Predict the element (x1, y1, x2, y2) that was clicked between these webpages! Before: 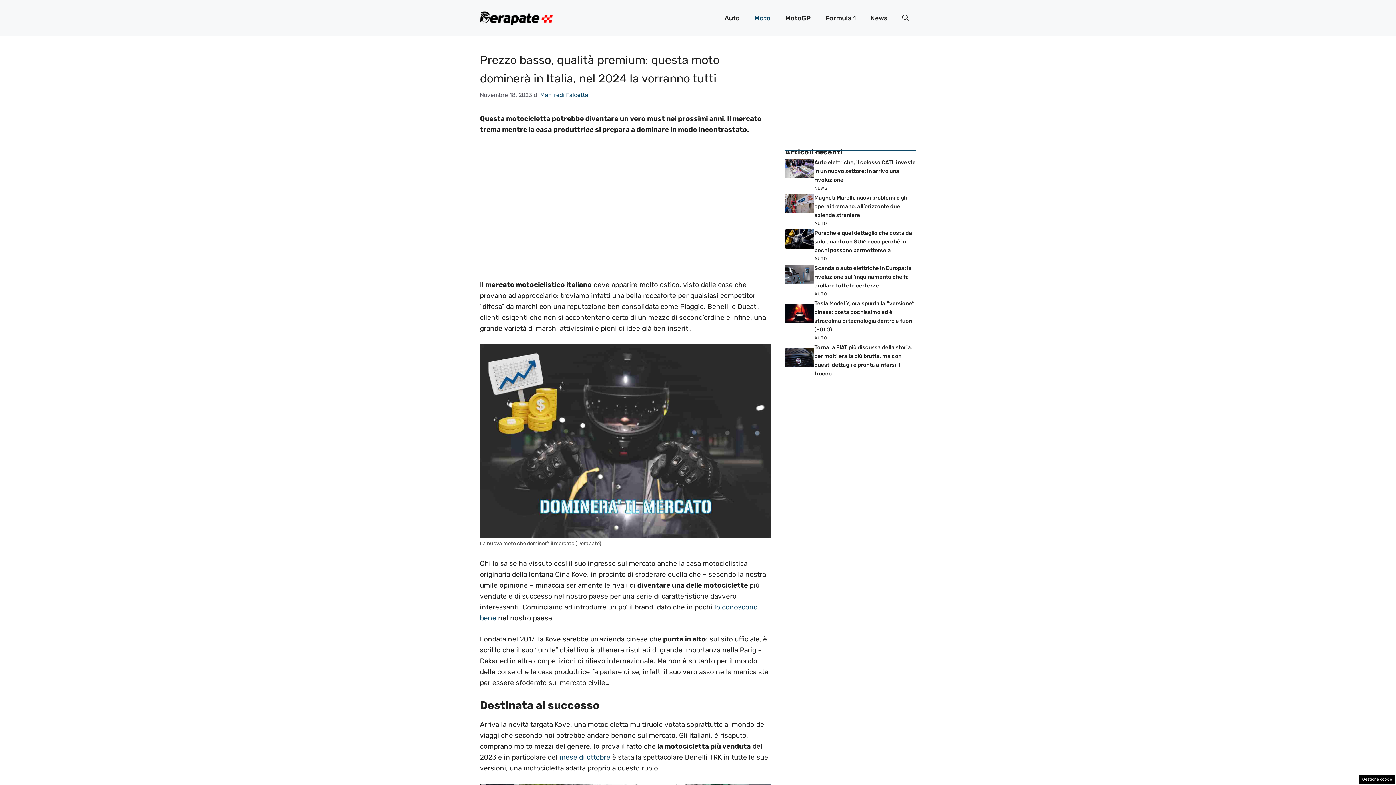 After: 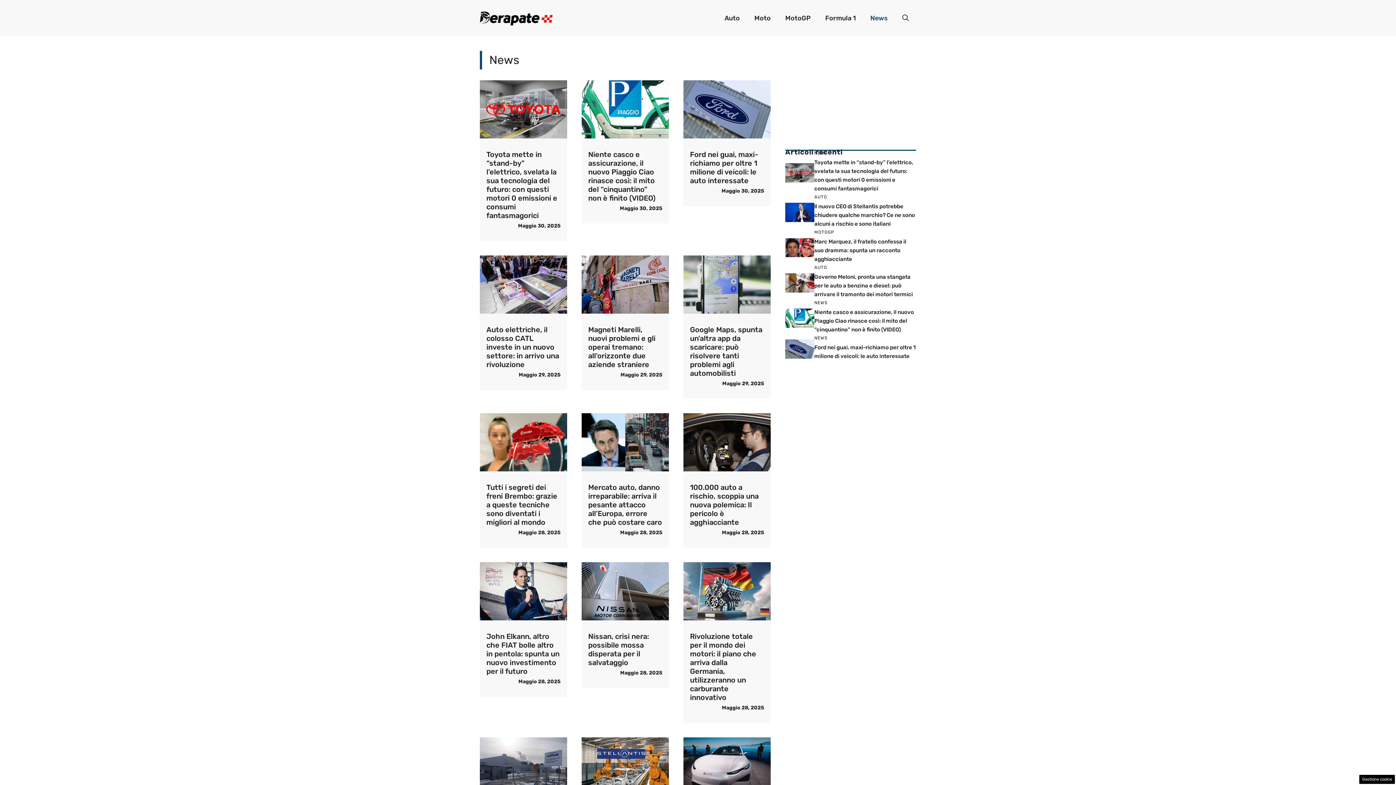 Action: bbox: (863, 7, 895, 29) label: News